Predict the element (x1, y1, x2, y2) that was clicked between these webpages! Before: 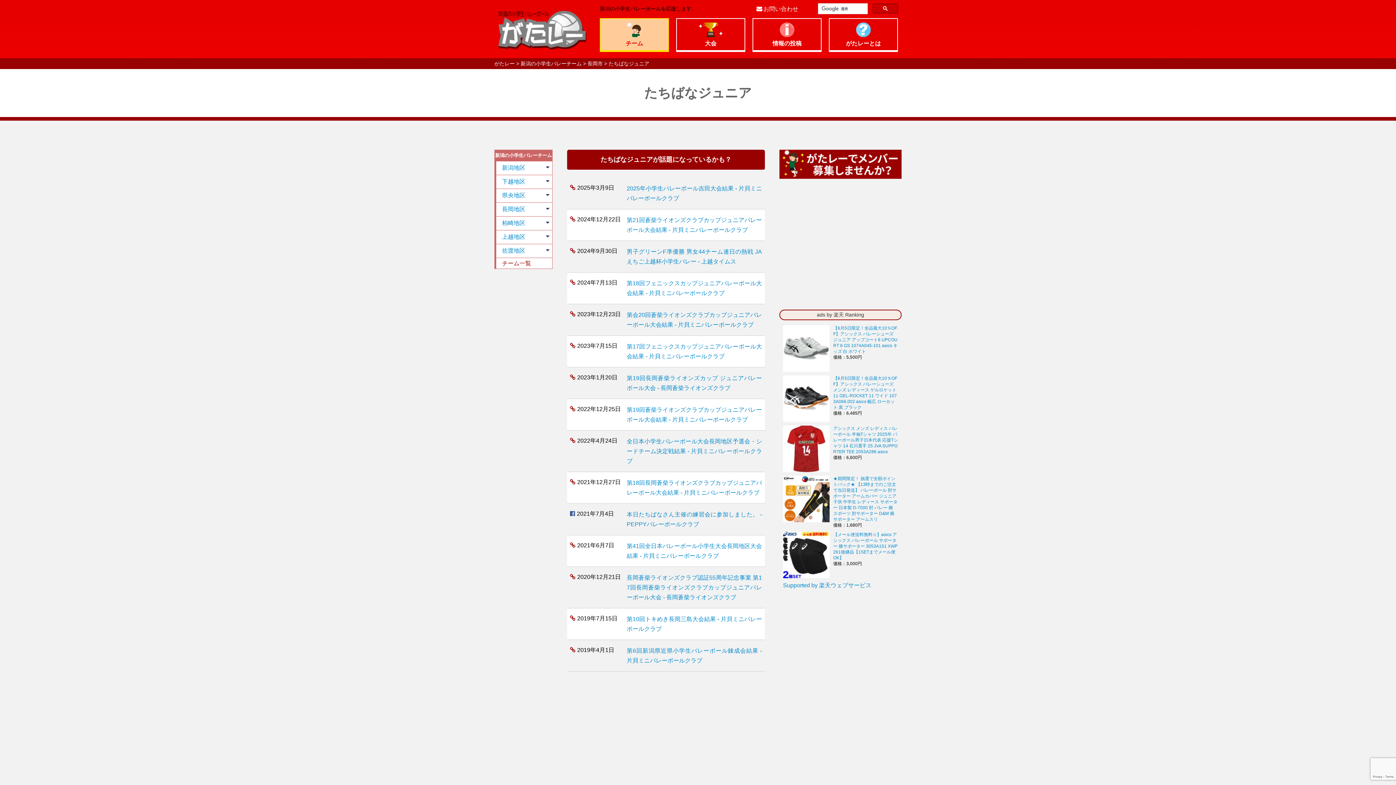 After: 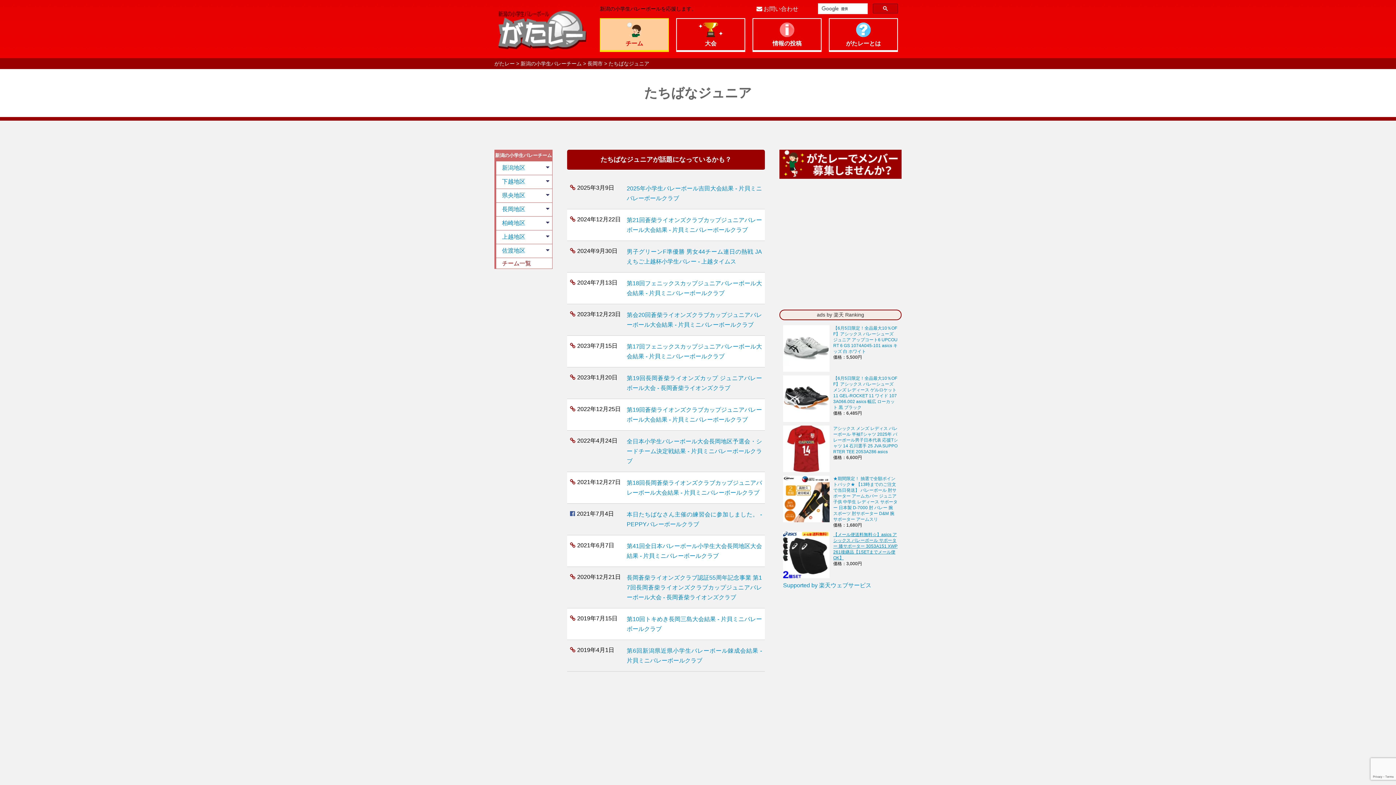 Action: bbox: (833, 532, 897, 560) label: 【メール便送料無料☆】asics アシックス バレーボール サポーター 膝サポーター 3053A151 XWP261後継品【1SETまでメール便OK】